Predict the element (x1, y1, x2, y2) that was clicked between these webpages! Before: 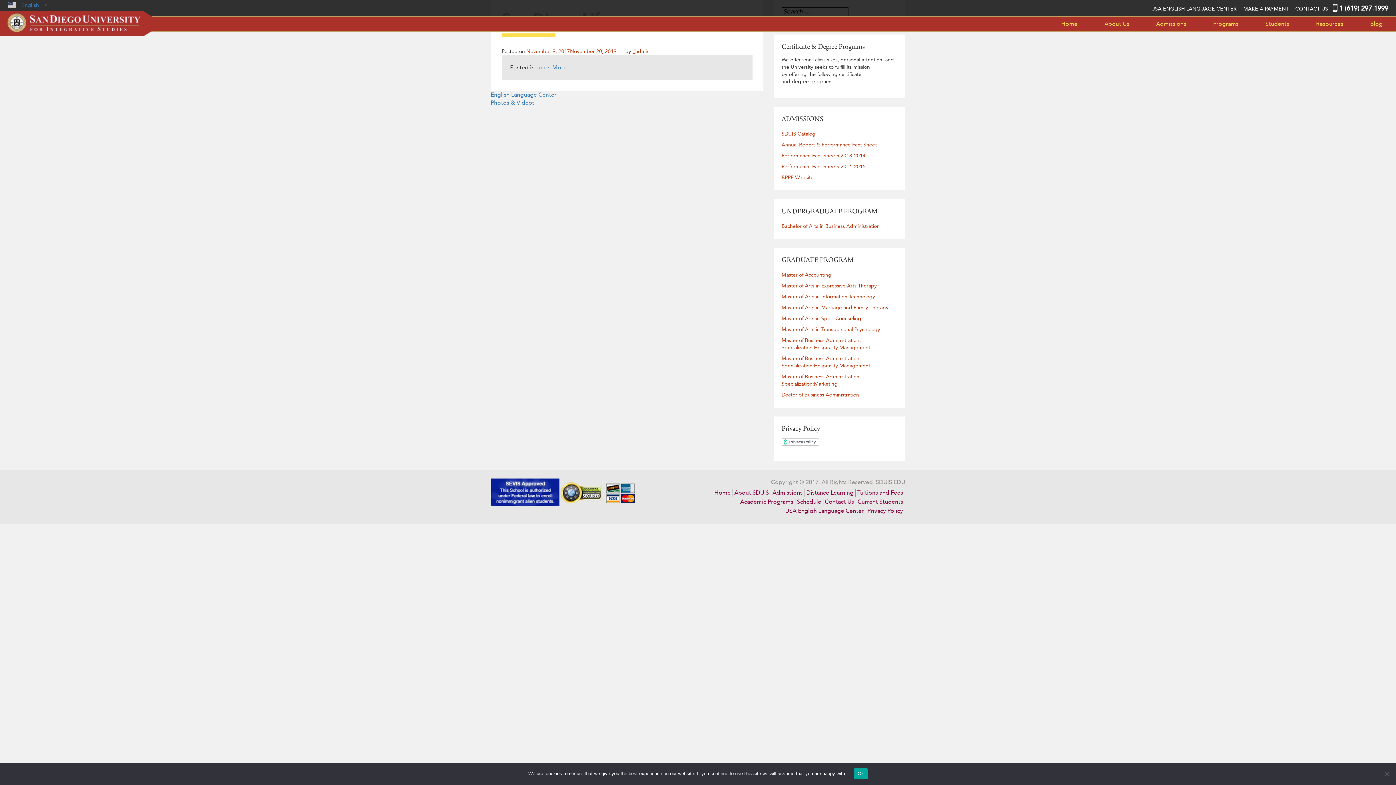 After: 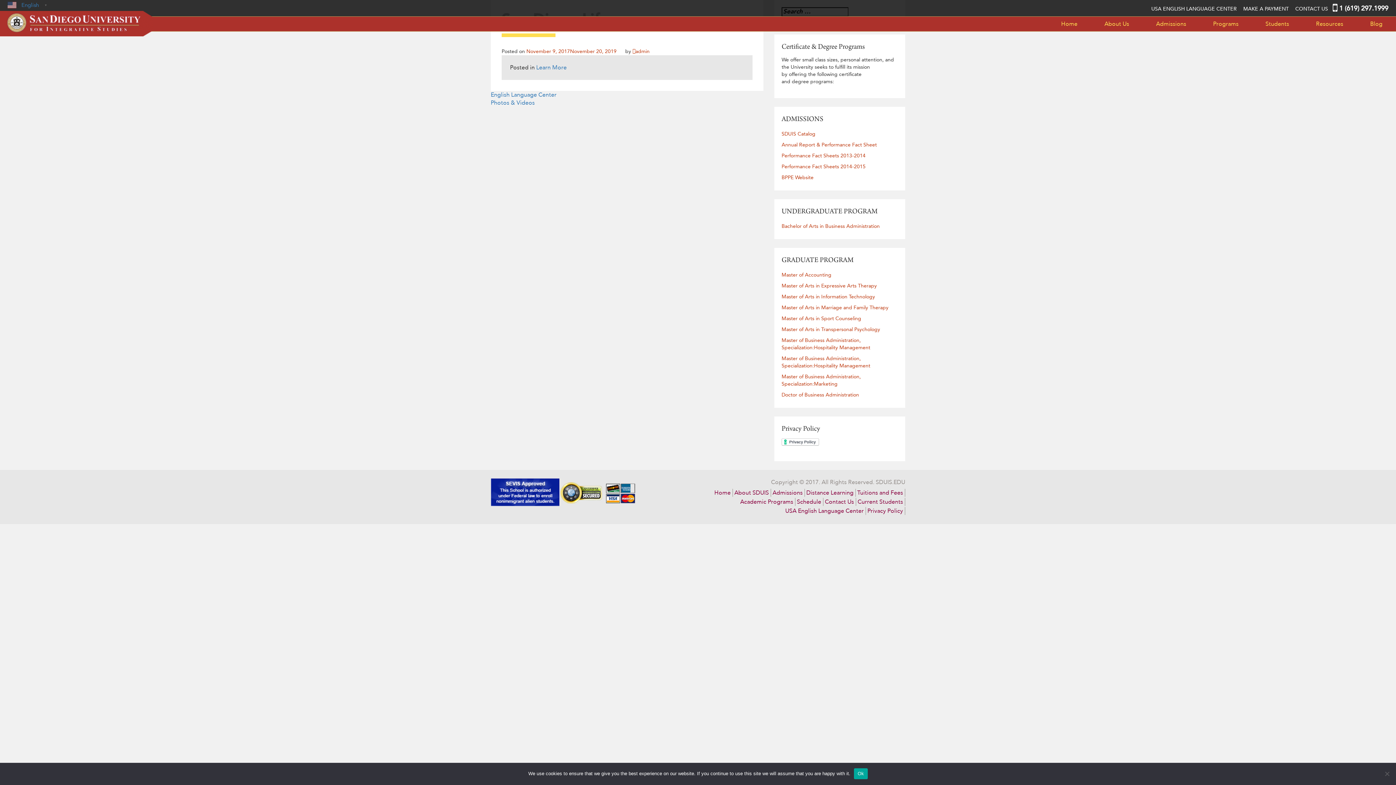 Action: bbox: (526, 48, 616, 54) label: November 9, 2017November 20, 2019